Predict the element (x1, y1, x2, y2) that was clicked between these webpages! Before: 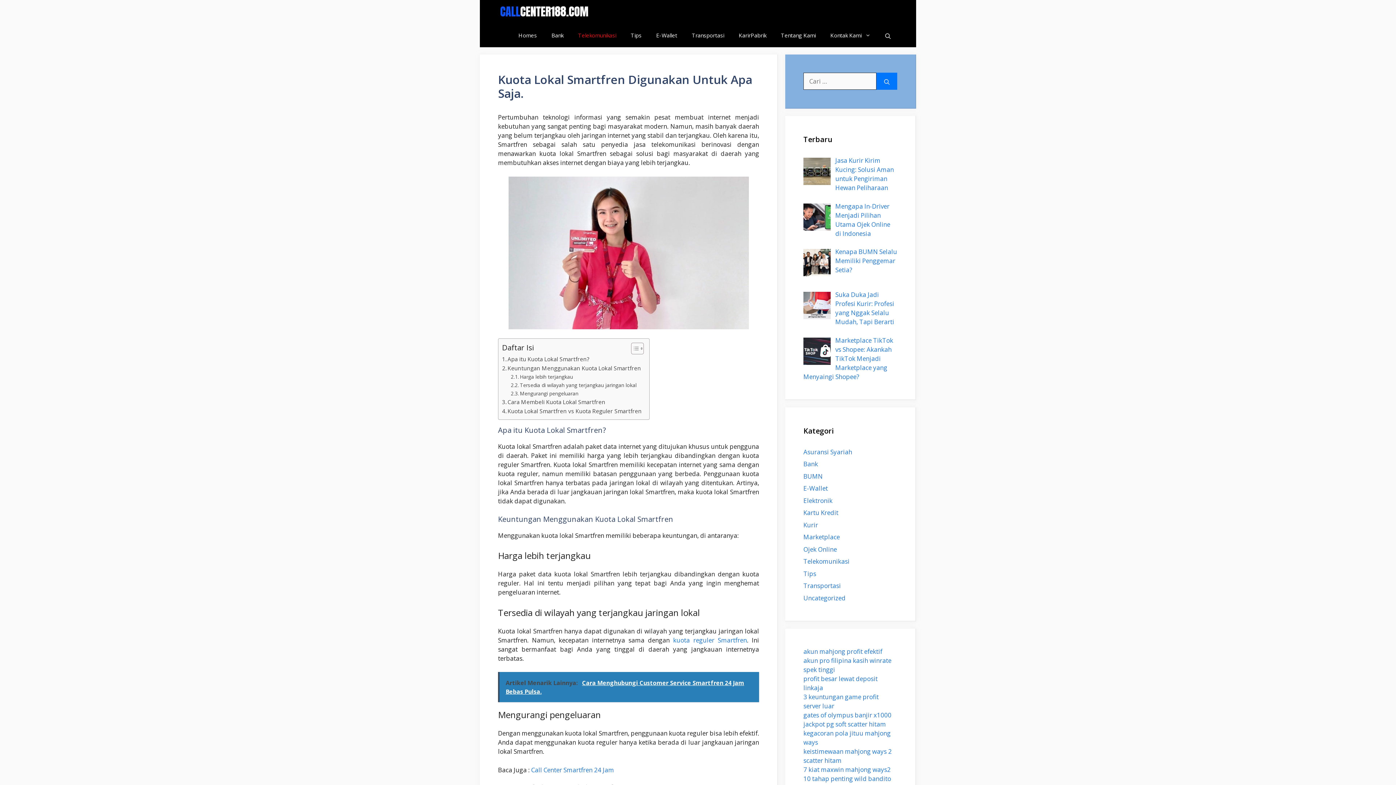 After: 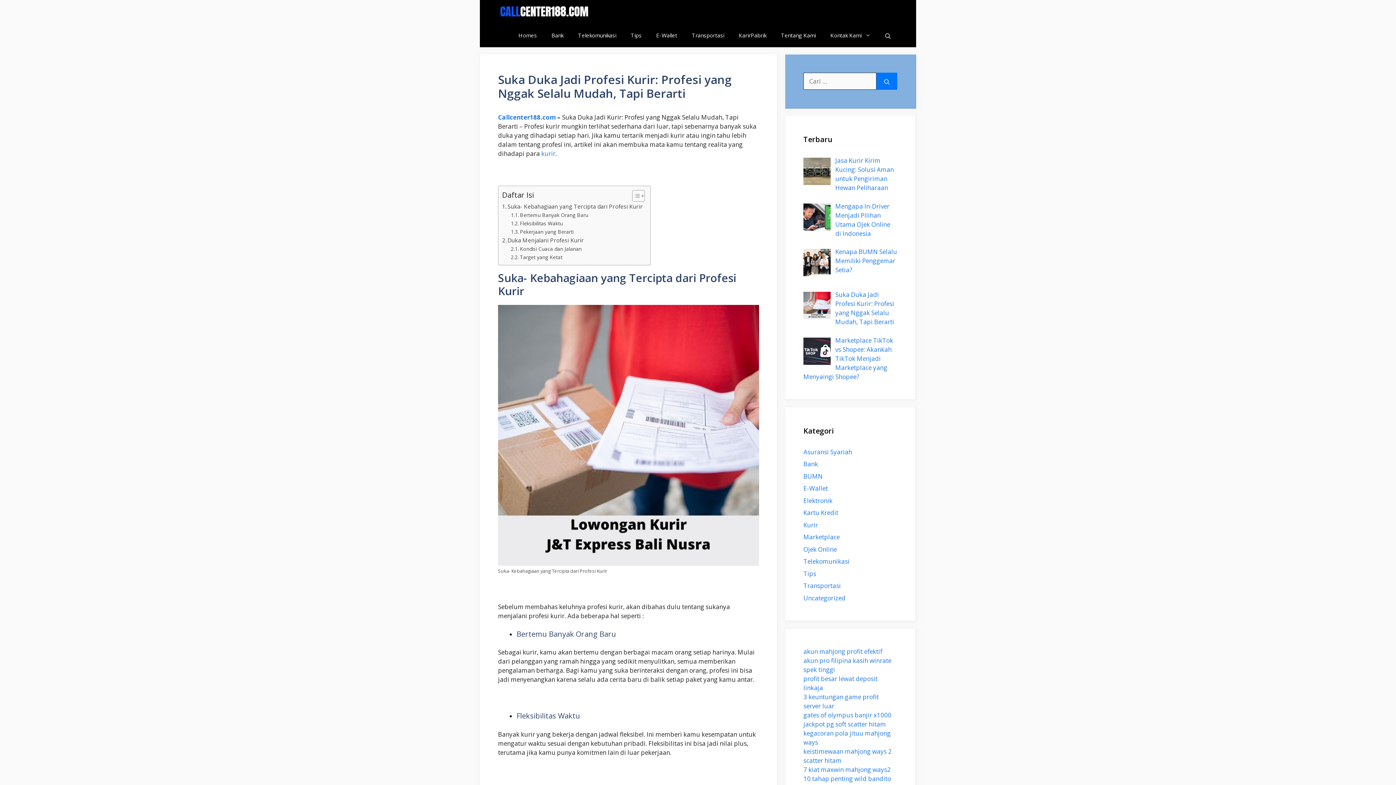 Action: label: Suka Duka Jadi Profesi Kurir: Profesi yang Nggak Selalu Mudah, Tapi Berarti bbox: (835, 290, 894, 326)